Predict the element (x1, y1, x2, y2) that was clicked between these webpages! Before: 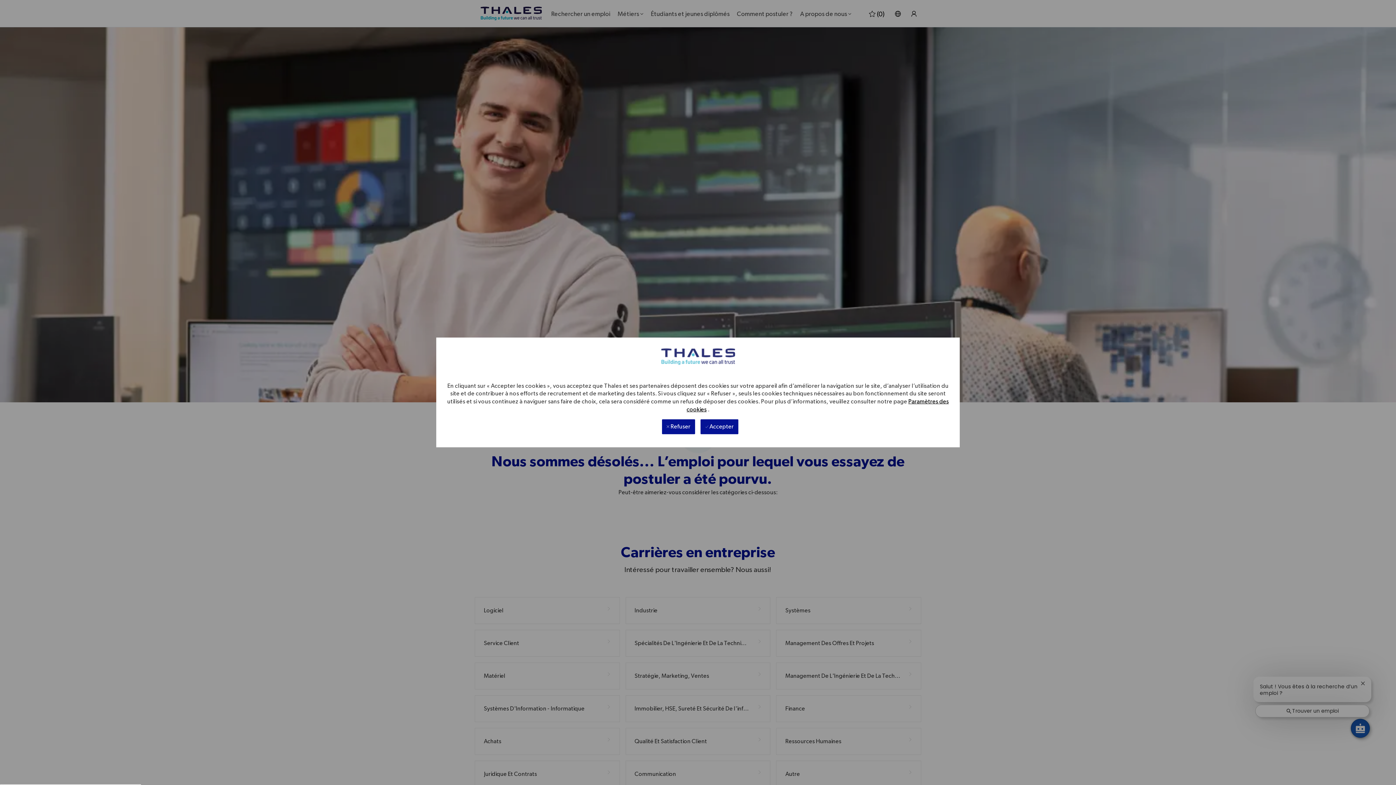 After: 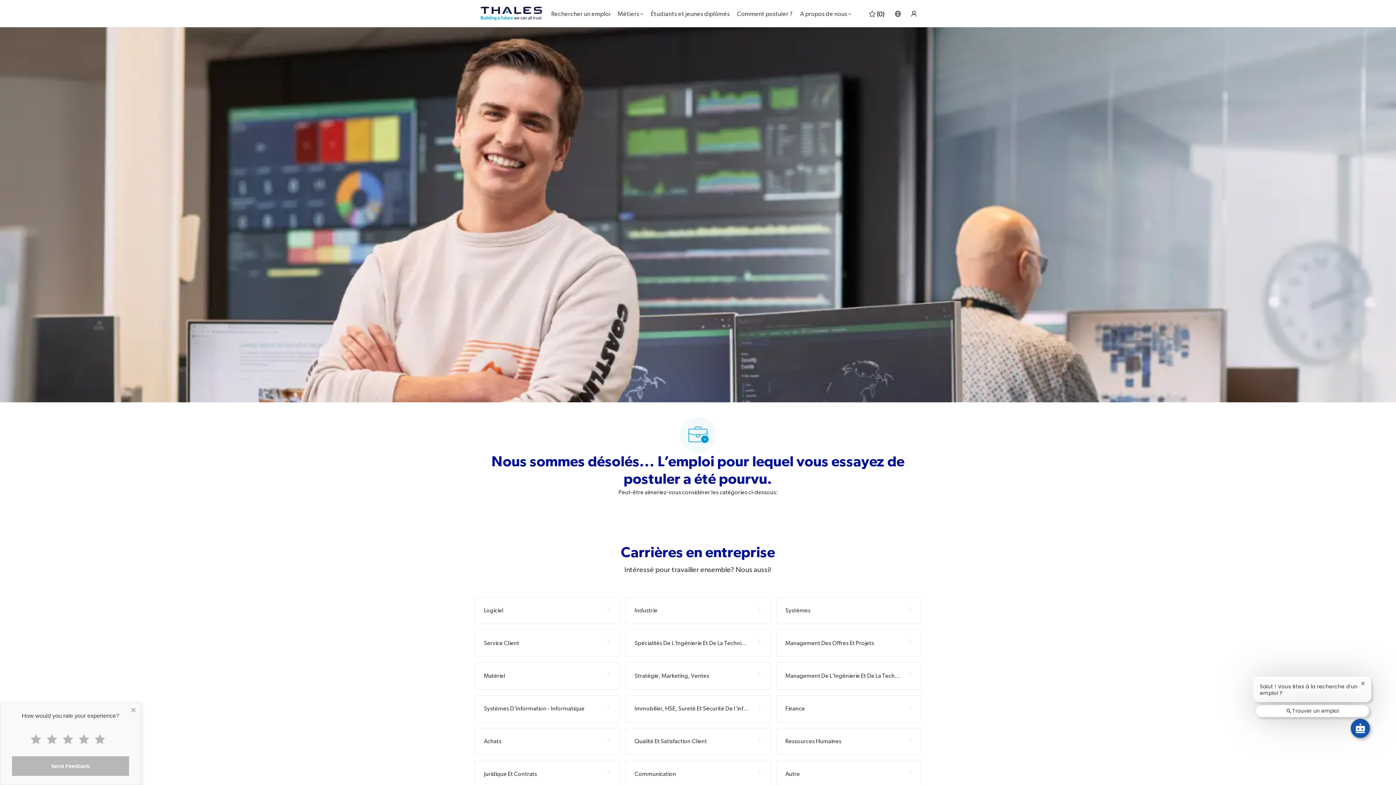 Action: label:  Refuser bbox: (662, 419, 695, 434)